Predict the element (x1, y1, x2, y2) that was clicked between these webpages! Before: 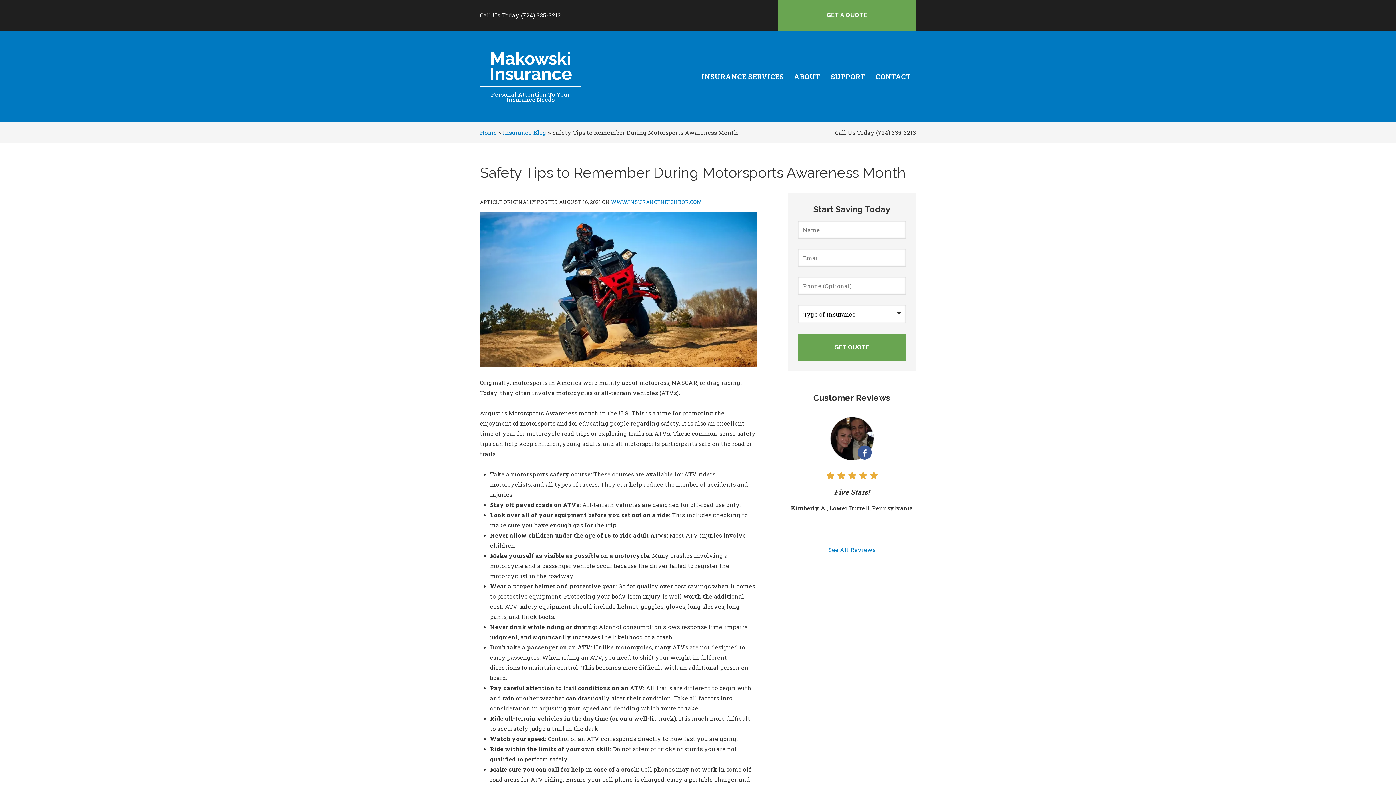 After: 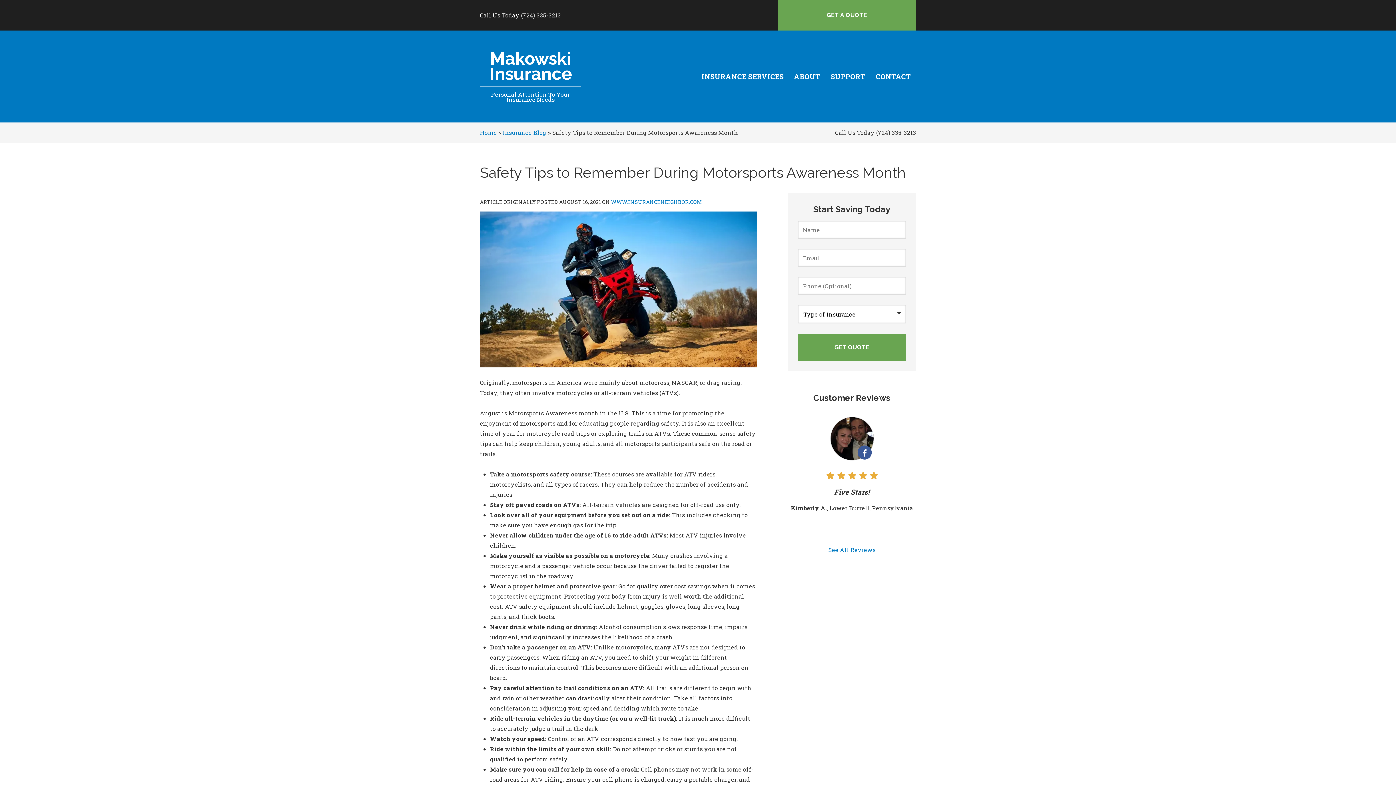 Action: bbox: (521, 11, 561, 18) label: (724) 335-3213